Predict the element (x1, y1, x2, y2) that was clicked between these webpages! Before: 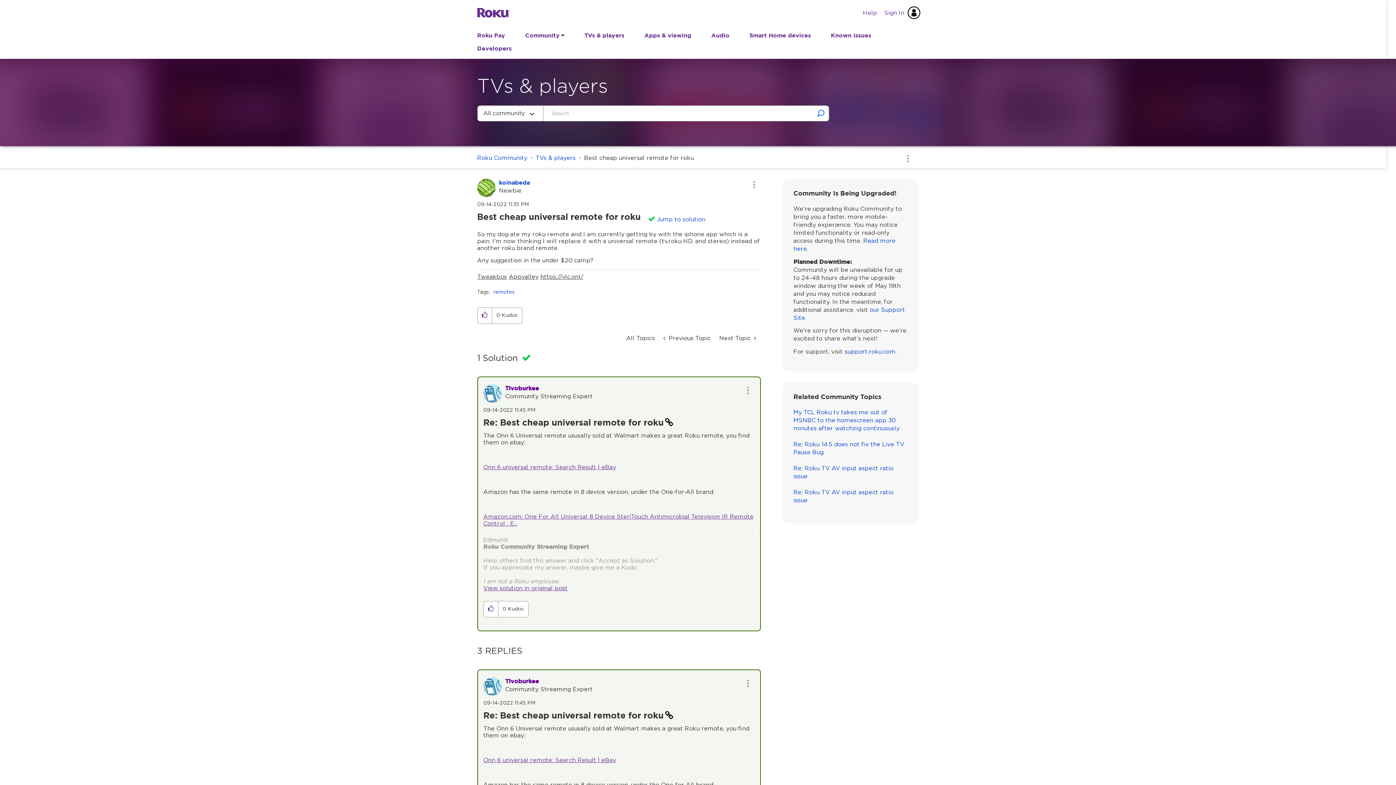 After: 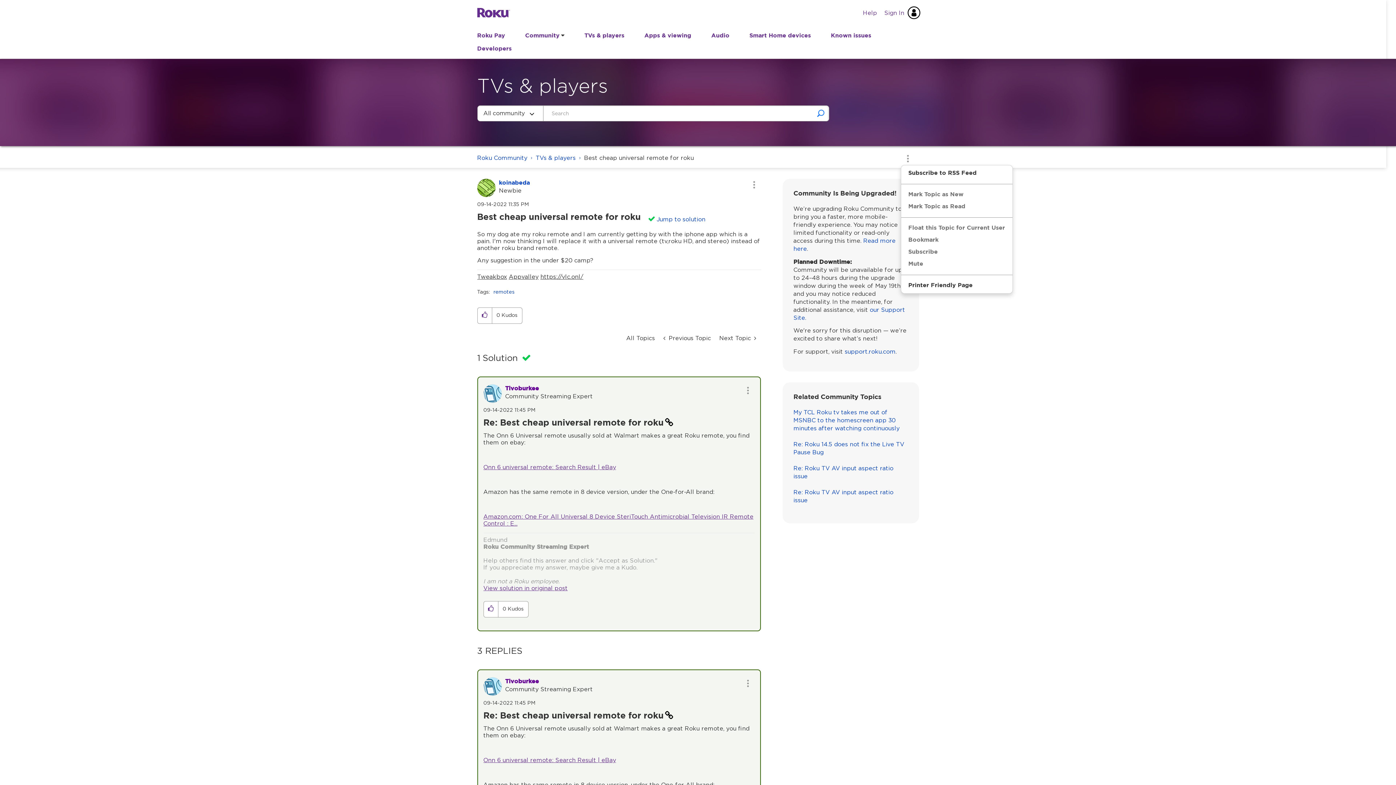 Action: bbox: (900, 151, 914, 165) label: Options